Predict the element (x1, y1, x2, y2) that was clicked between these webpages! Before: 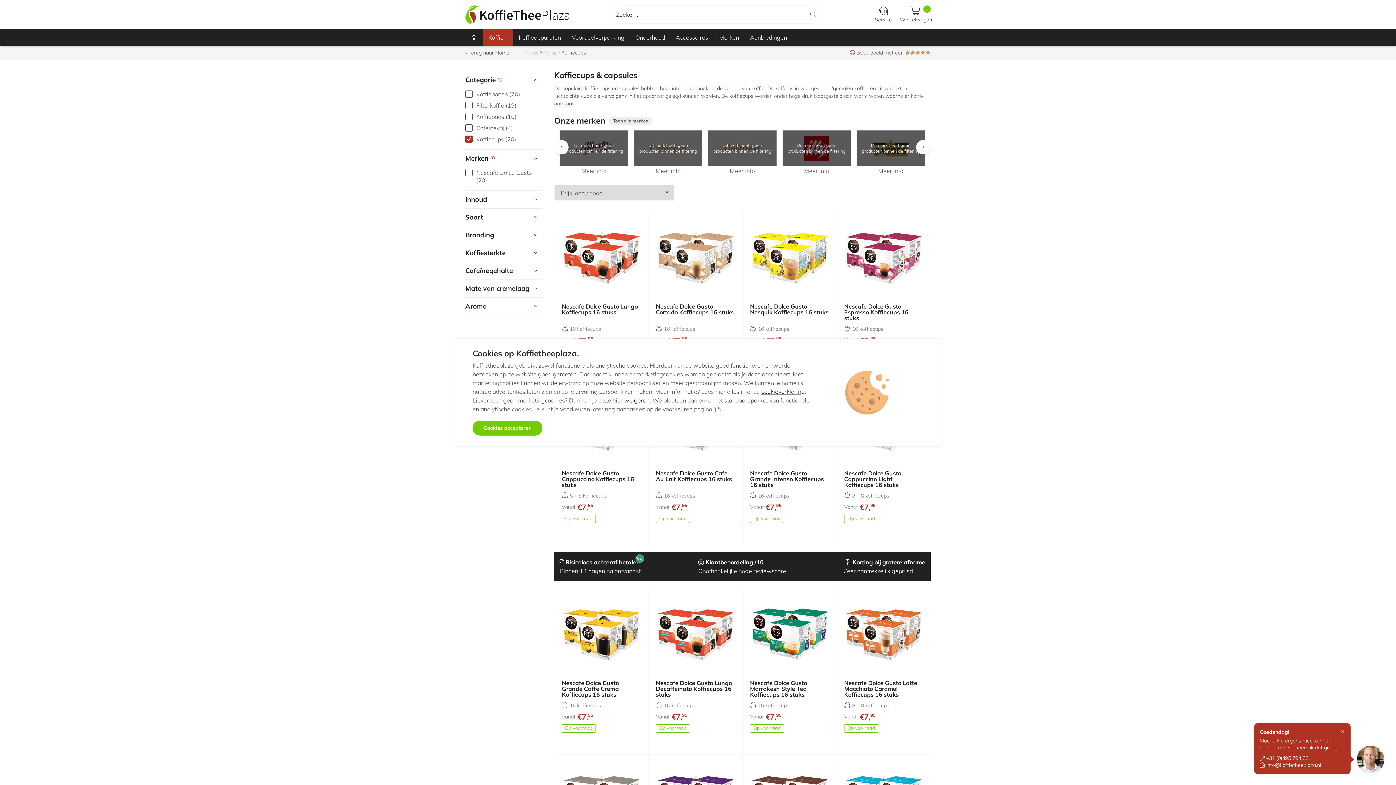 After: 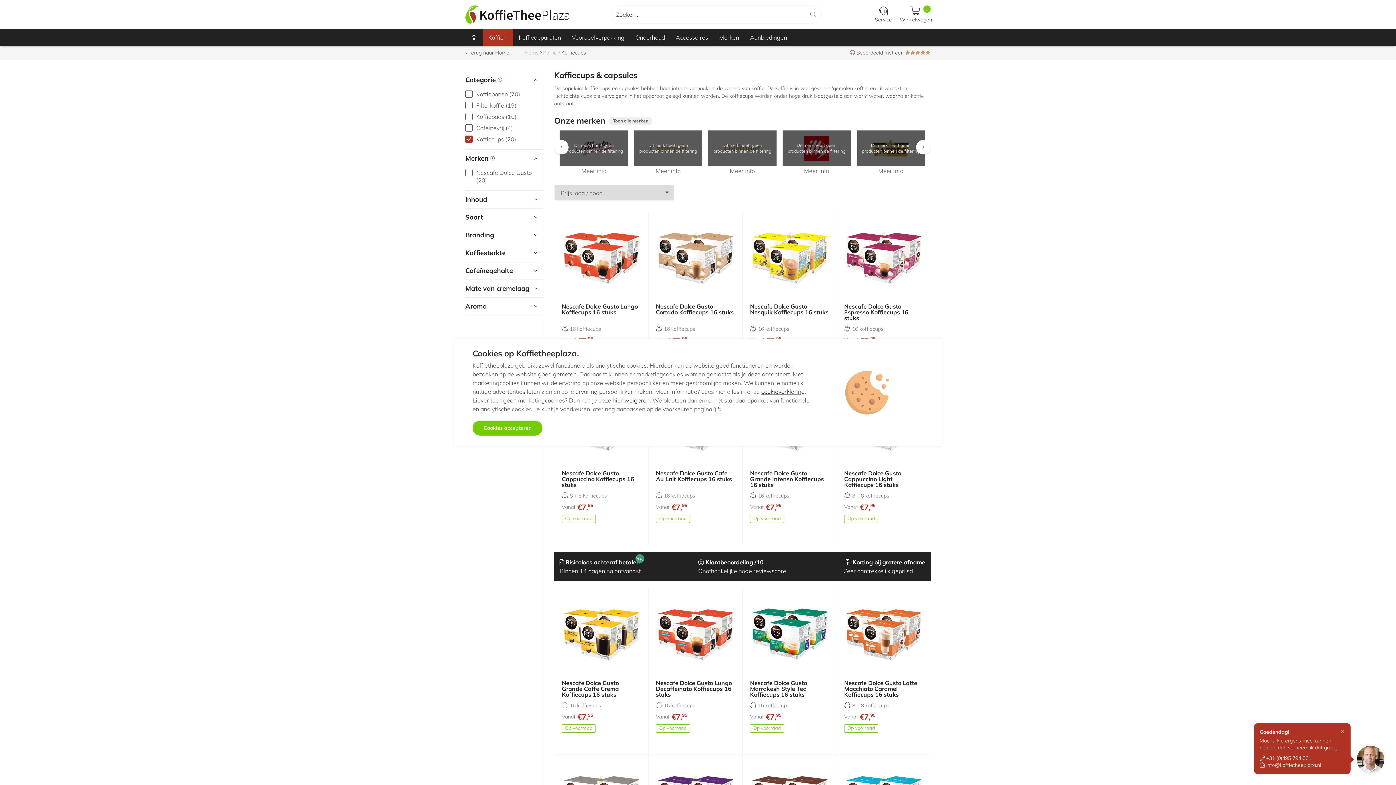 Action: label: Koffiecups bbox: (561, 49, 586, 56)